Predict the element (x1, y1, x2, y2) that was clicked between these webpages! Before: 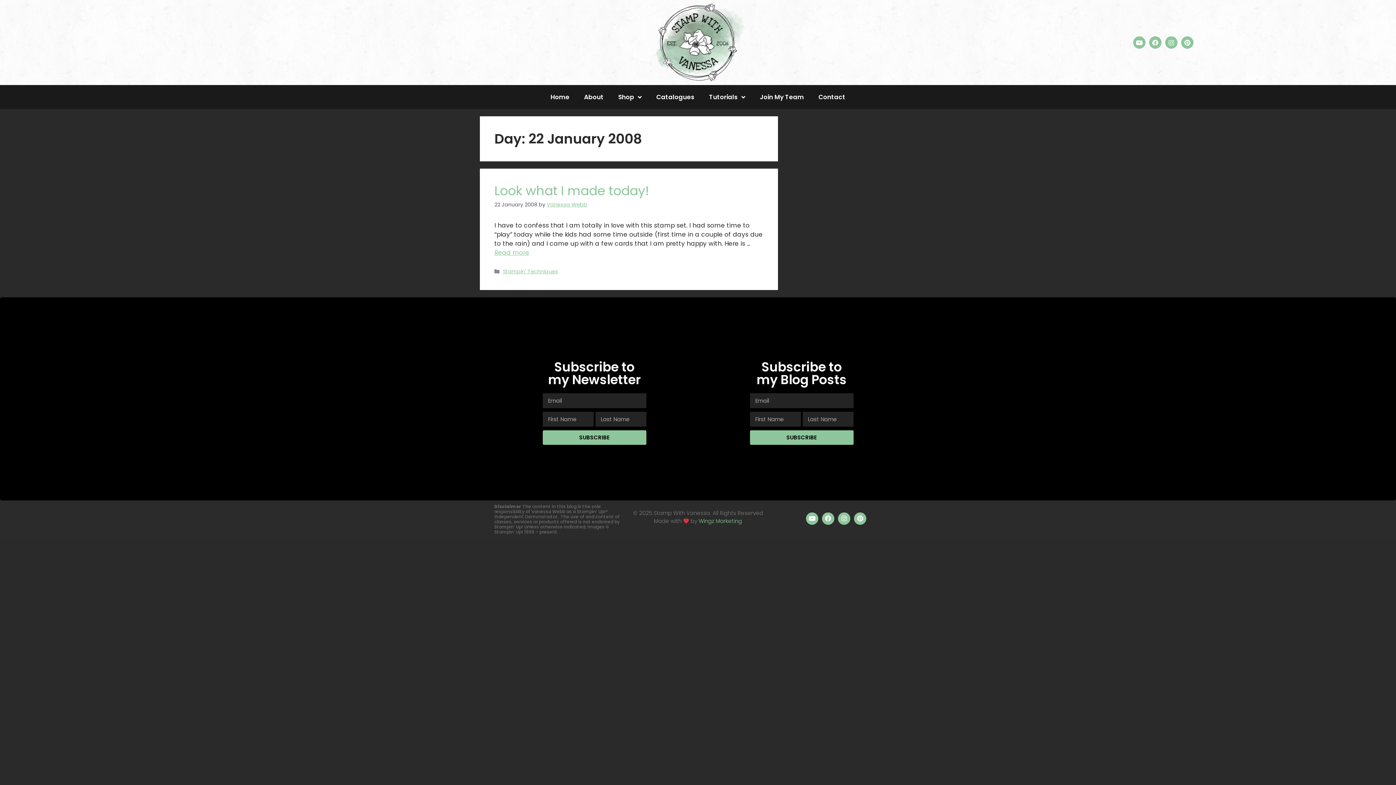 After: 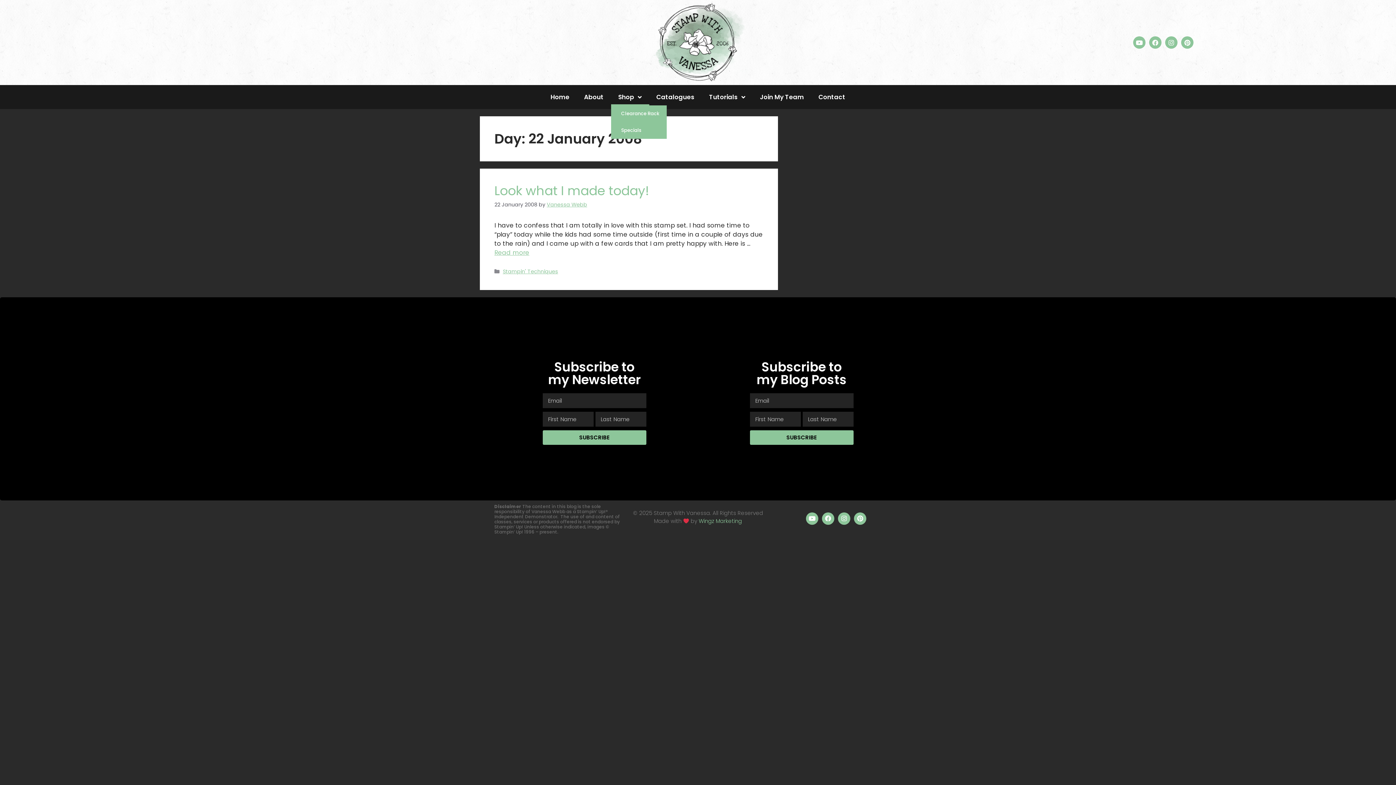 Action: bbox: (611, 88, 649, 105) label: Shop